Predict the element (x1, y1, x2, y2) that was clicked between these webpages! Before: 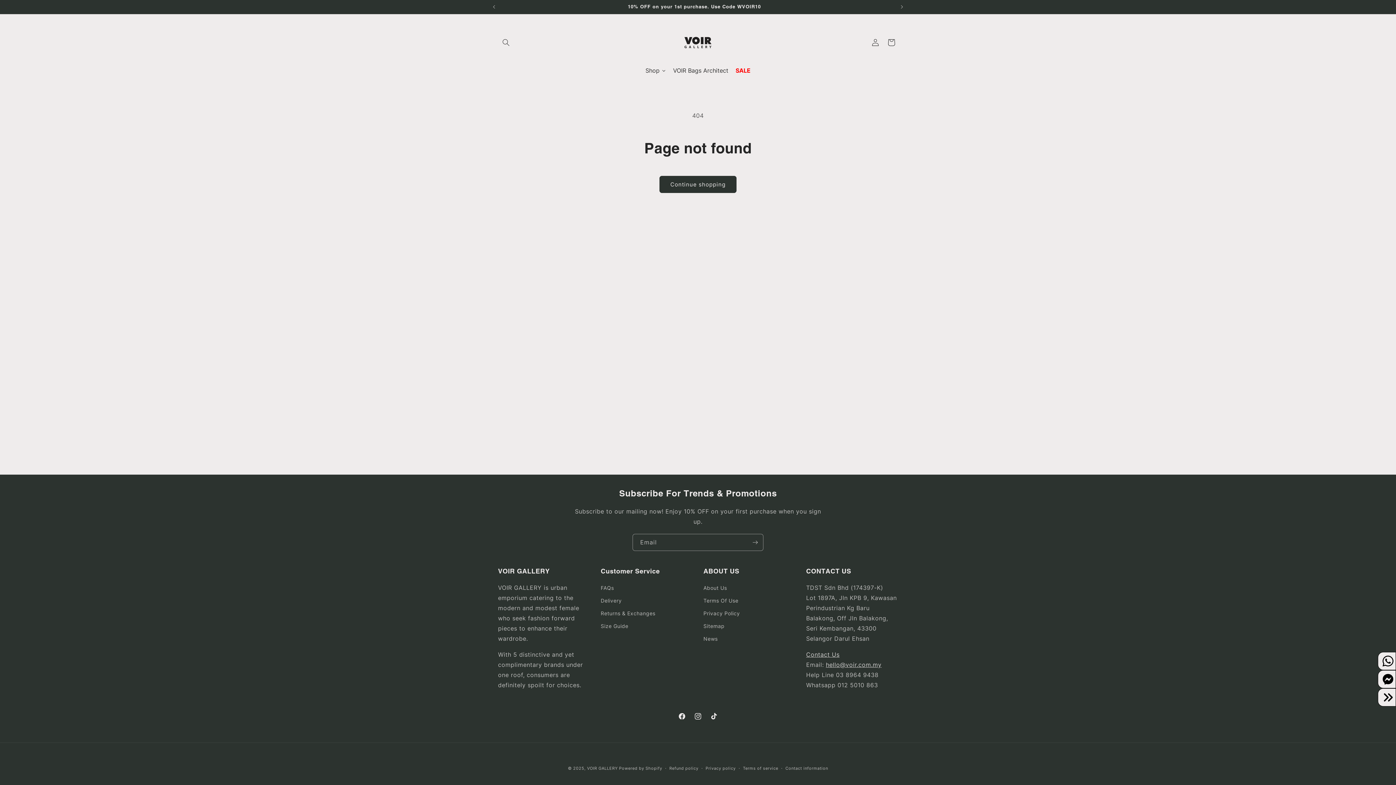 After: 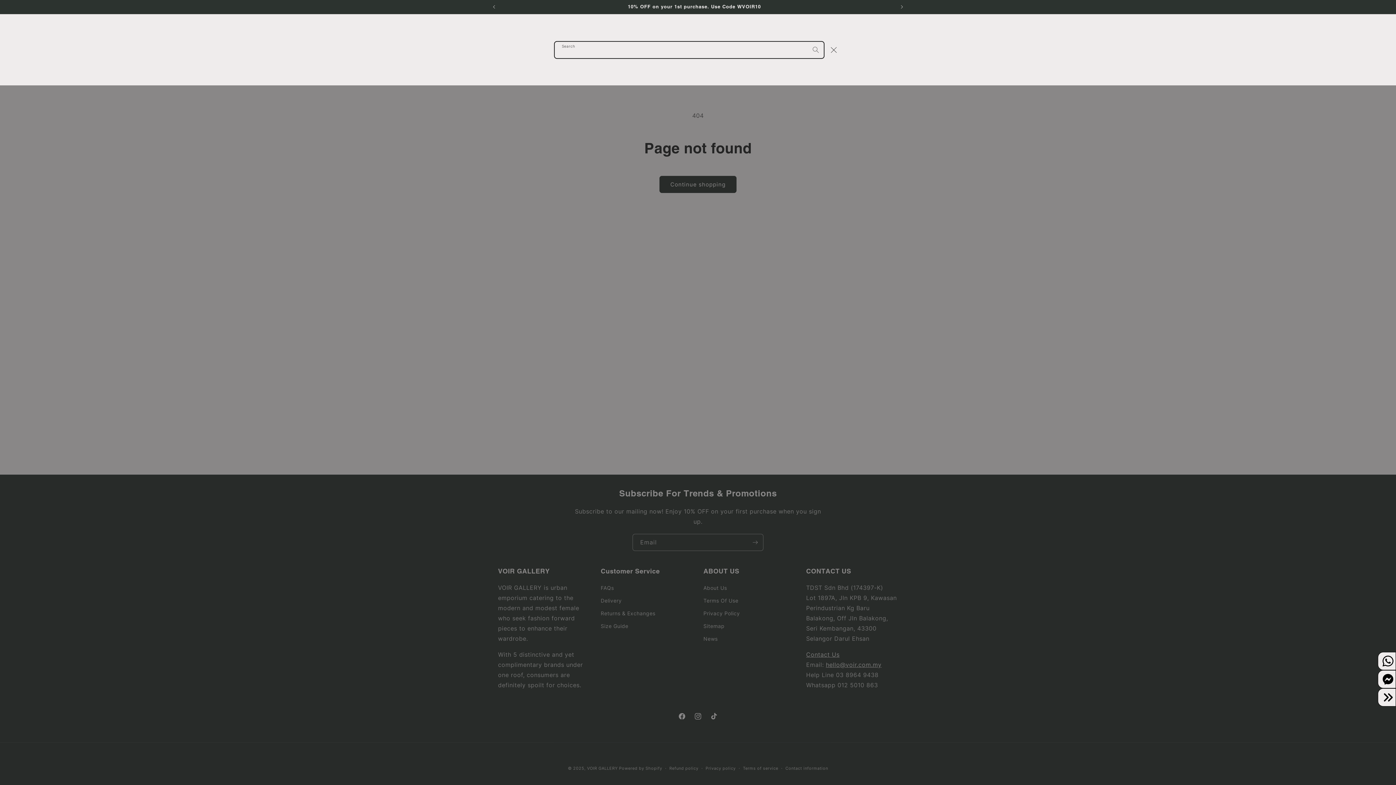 Action: bbox: (498, 34, 514, 50) label: Search